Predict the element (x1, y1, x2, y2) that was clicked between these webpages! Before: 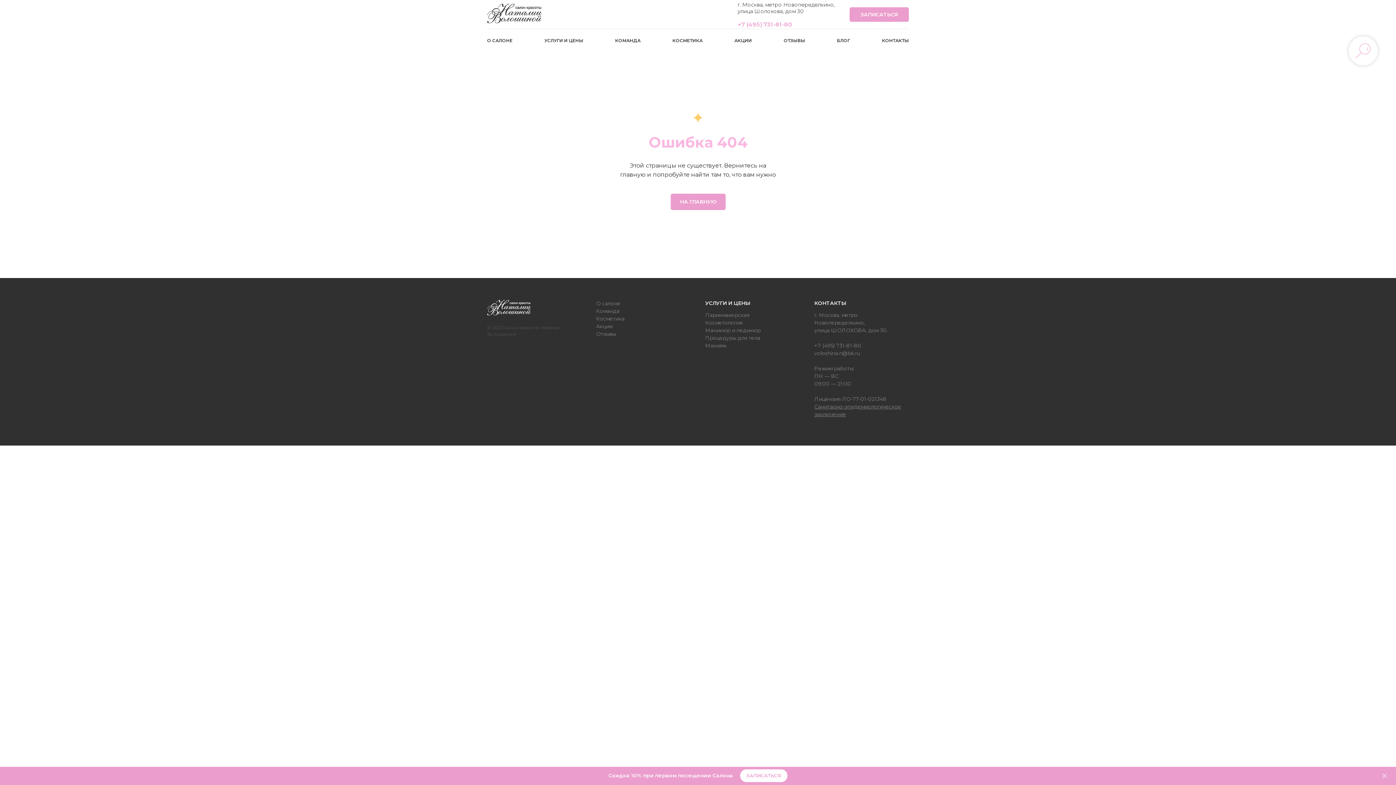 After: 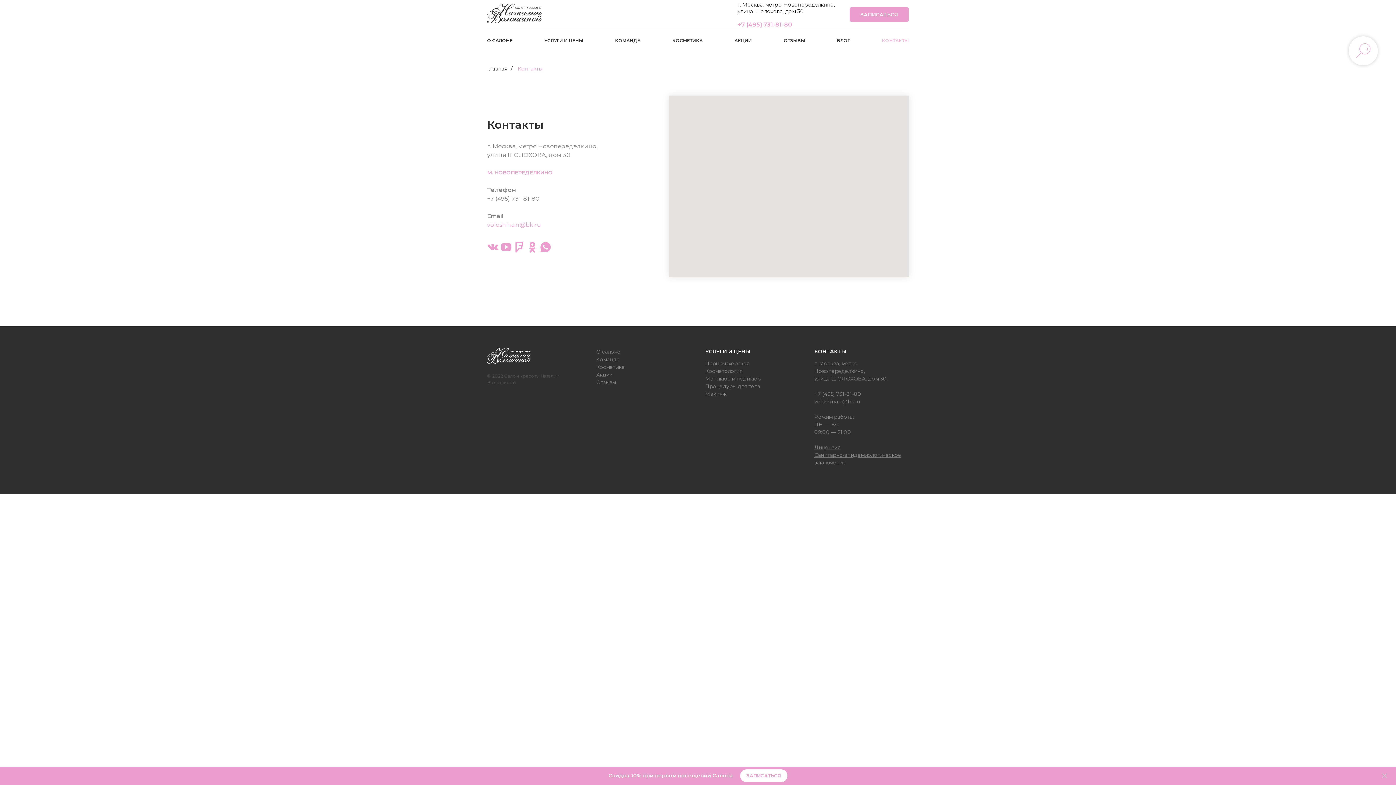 Action: label: КОНТАКТЫ bbox: (814, 300, 846, 306)